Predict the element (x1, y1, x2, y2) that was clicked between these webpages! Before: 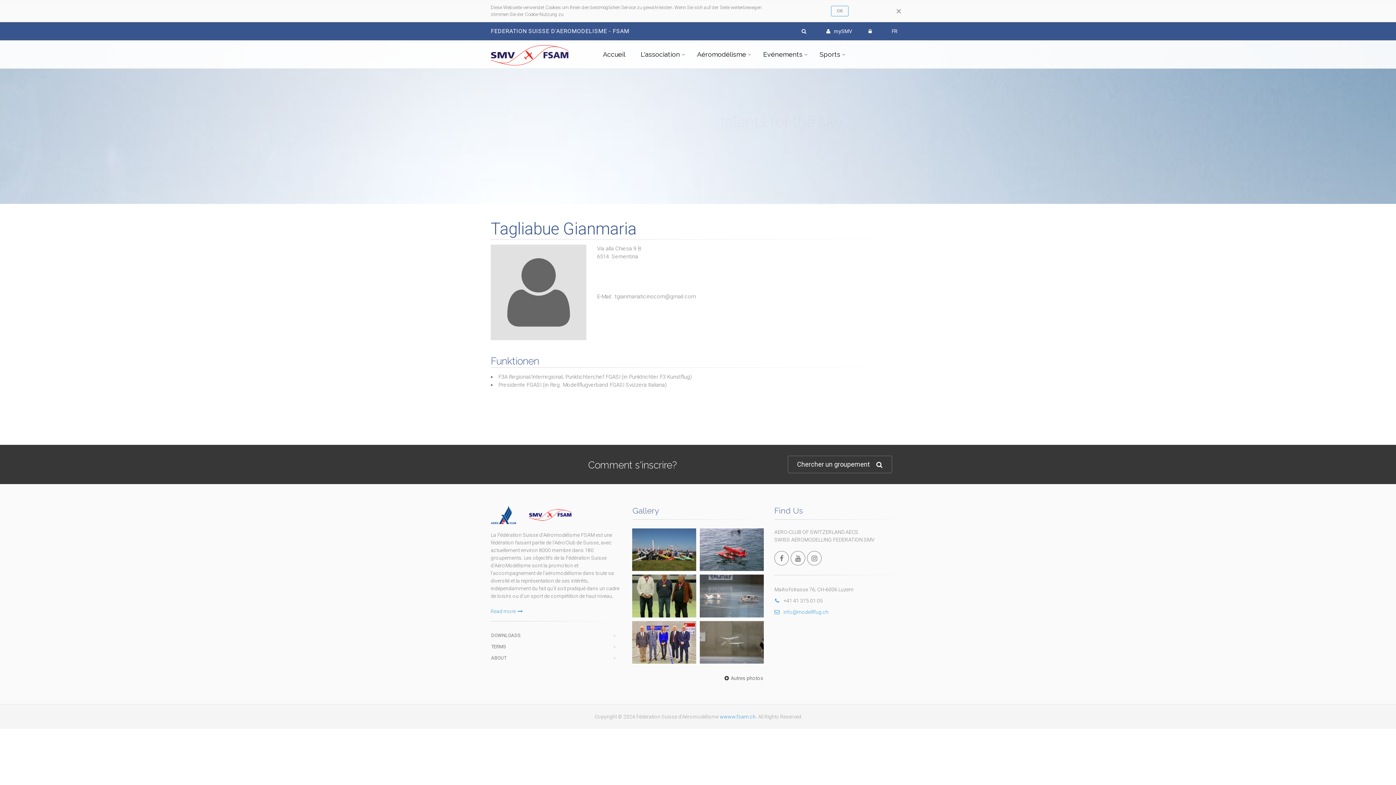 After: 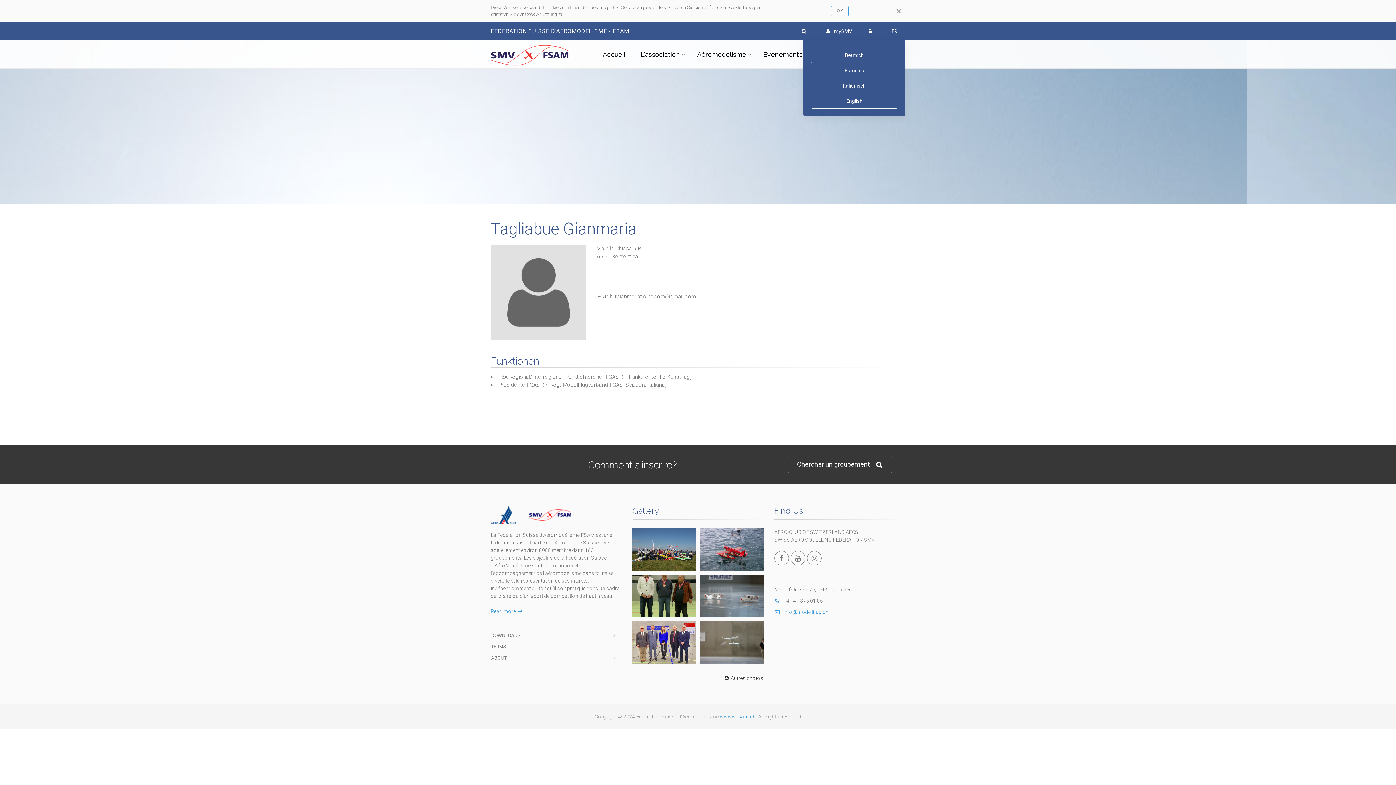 Action: bbox: (884, 24, 905, 37) label: FR